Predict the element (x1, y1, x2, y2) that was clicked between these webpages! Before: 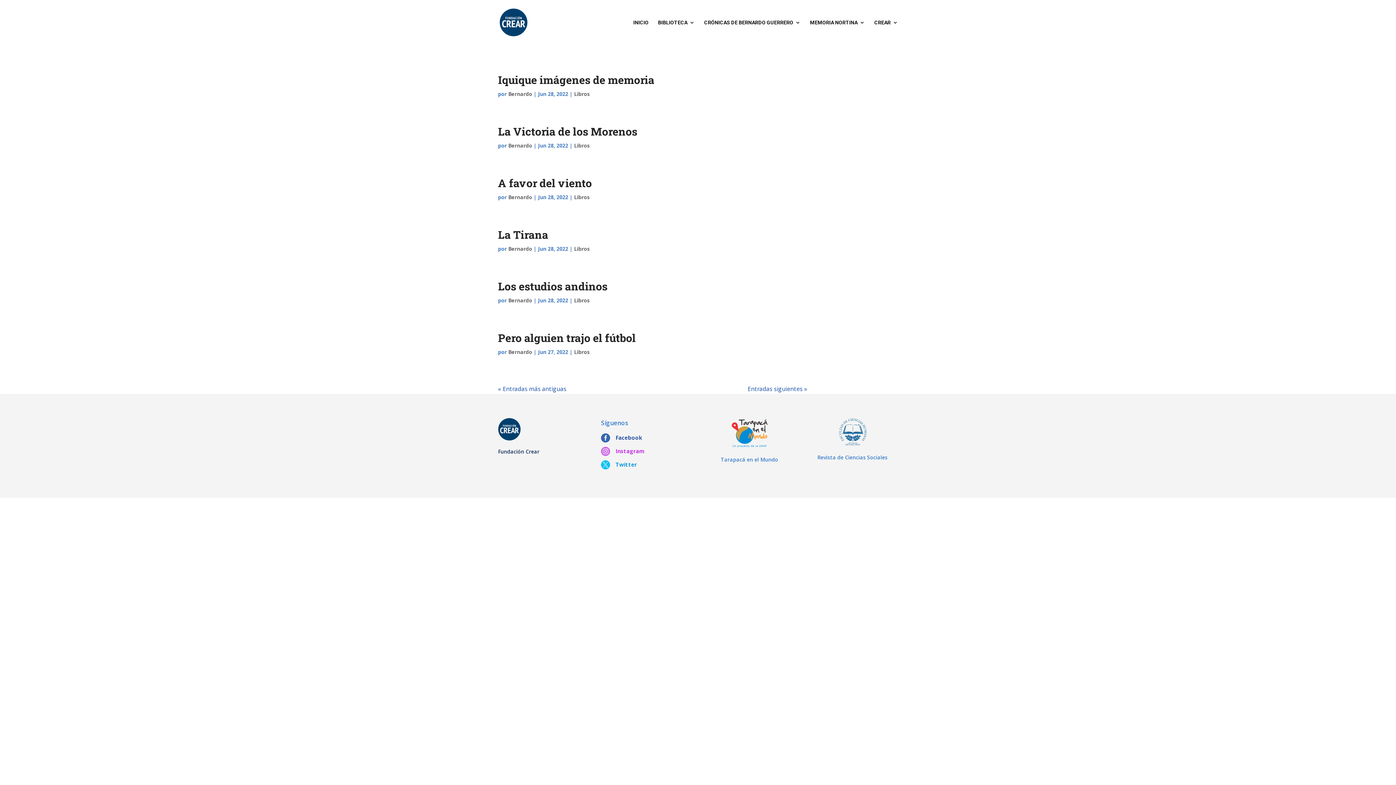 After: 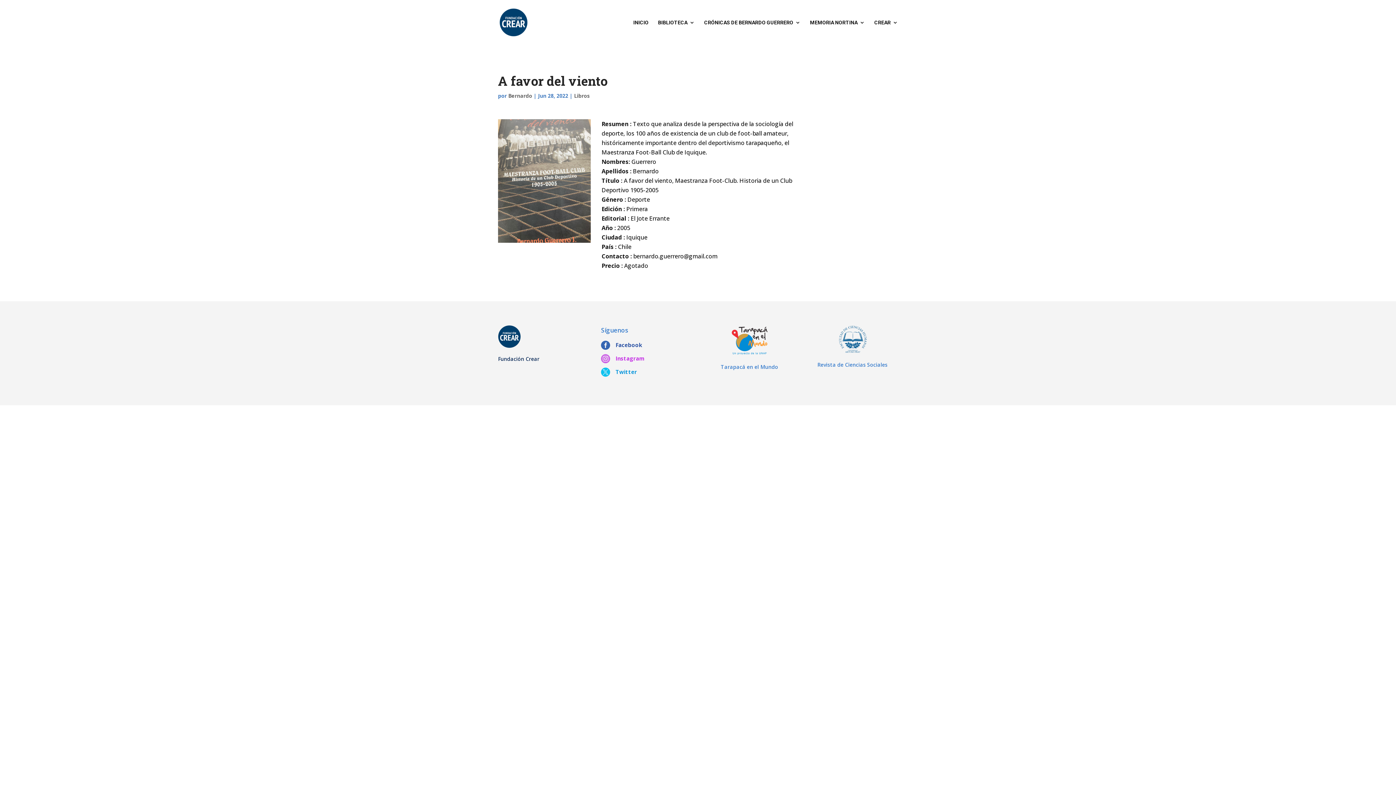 Action: label: A favor del viento bbox: (498, 176, 592, 190)